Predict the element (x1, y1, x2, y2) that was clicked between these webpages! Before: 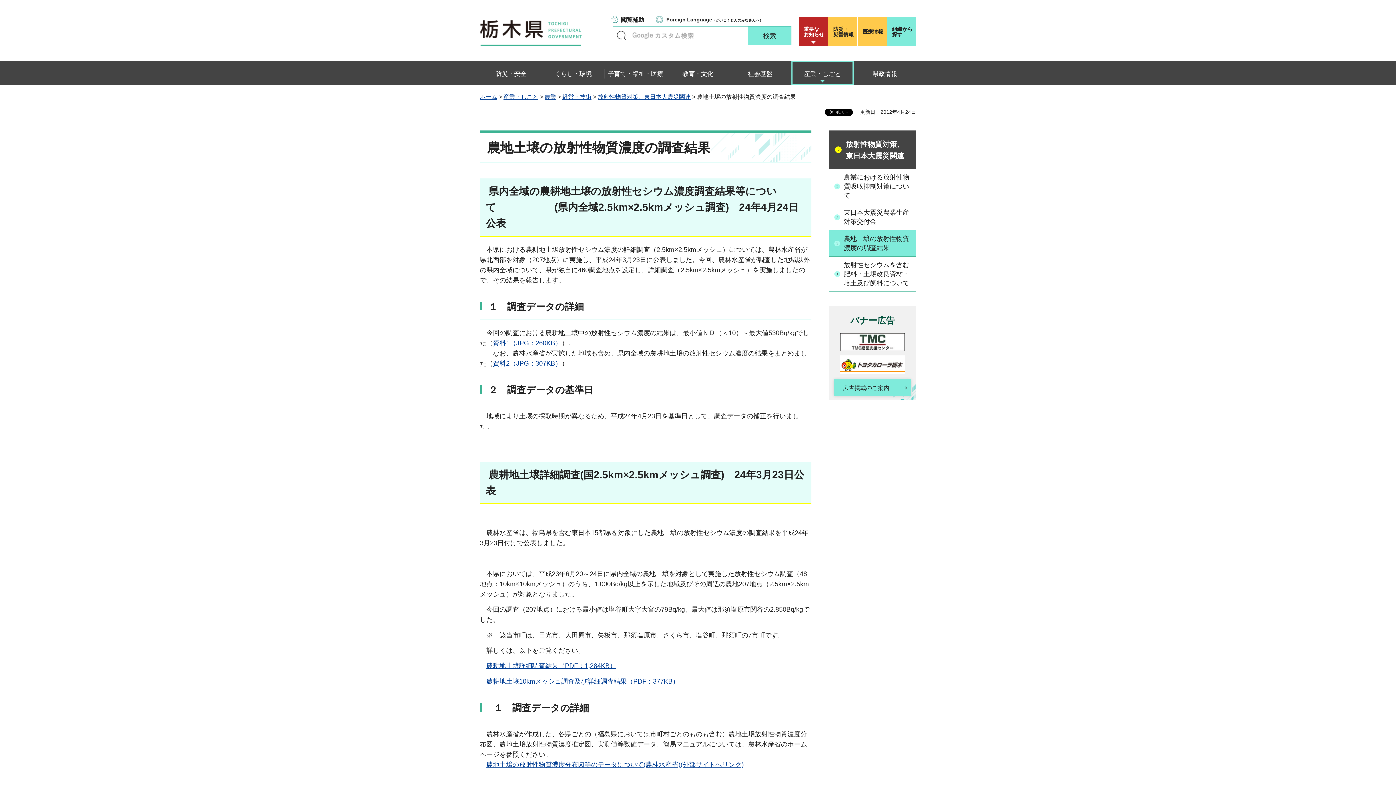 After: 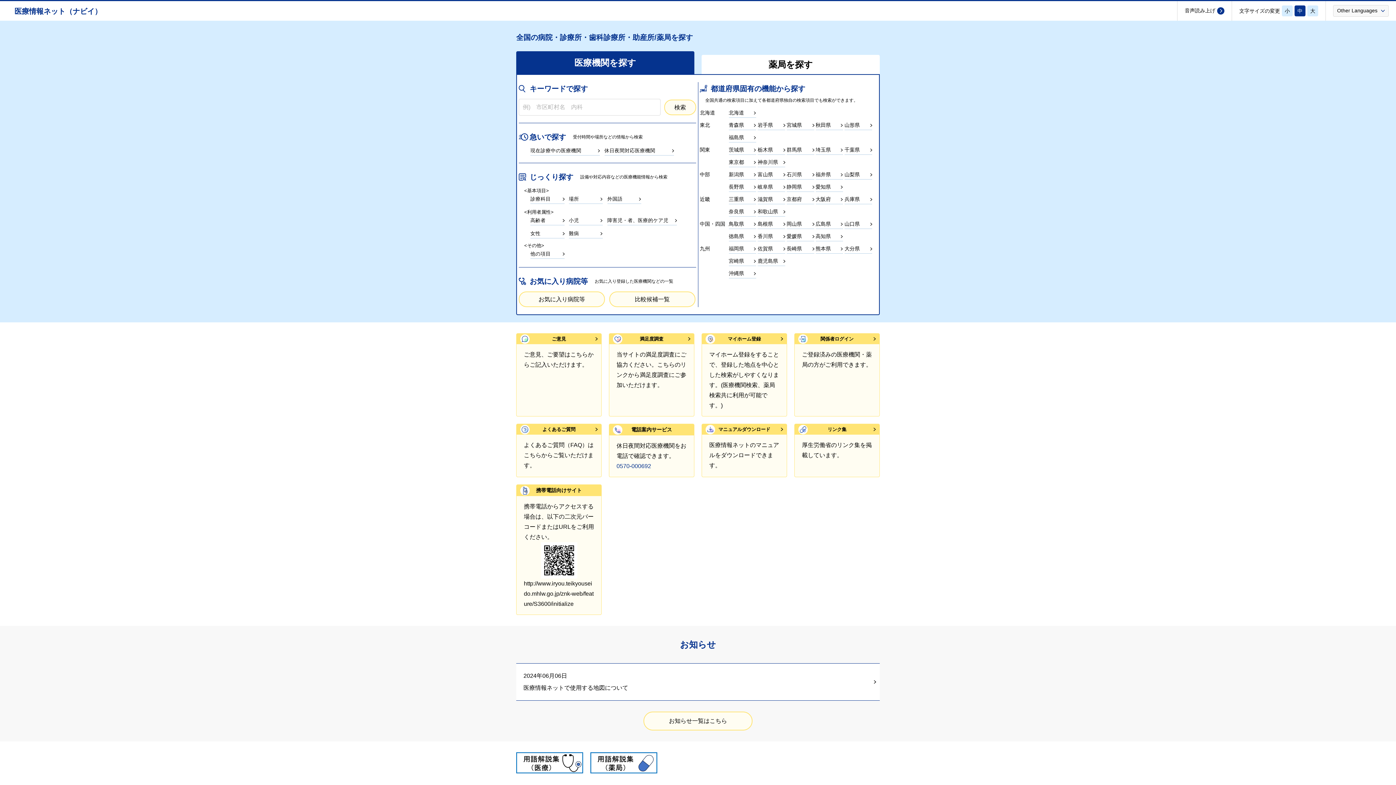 Action: label: 医療情報 bbox: (857, 16, 886, 45)